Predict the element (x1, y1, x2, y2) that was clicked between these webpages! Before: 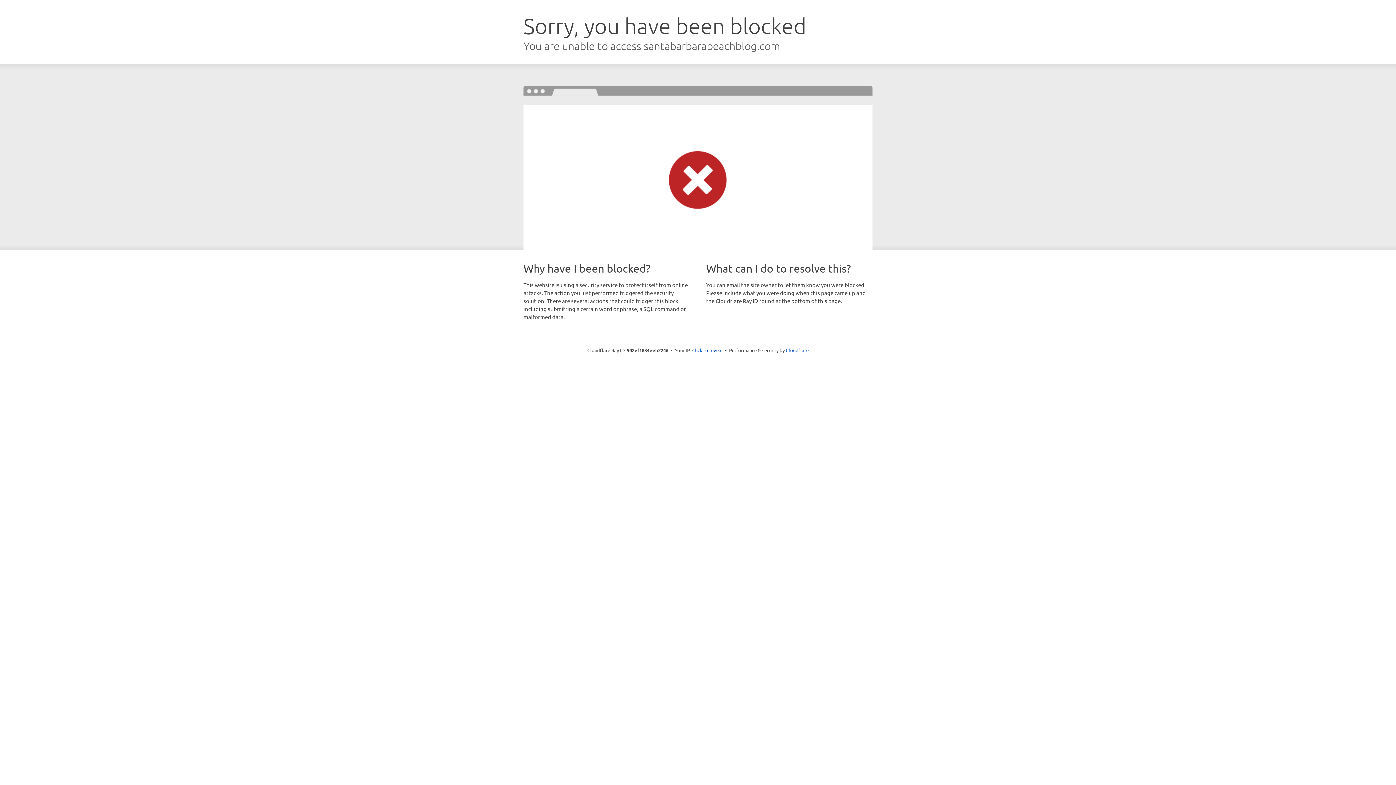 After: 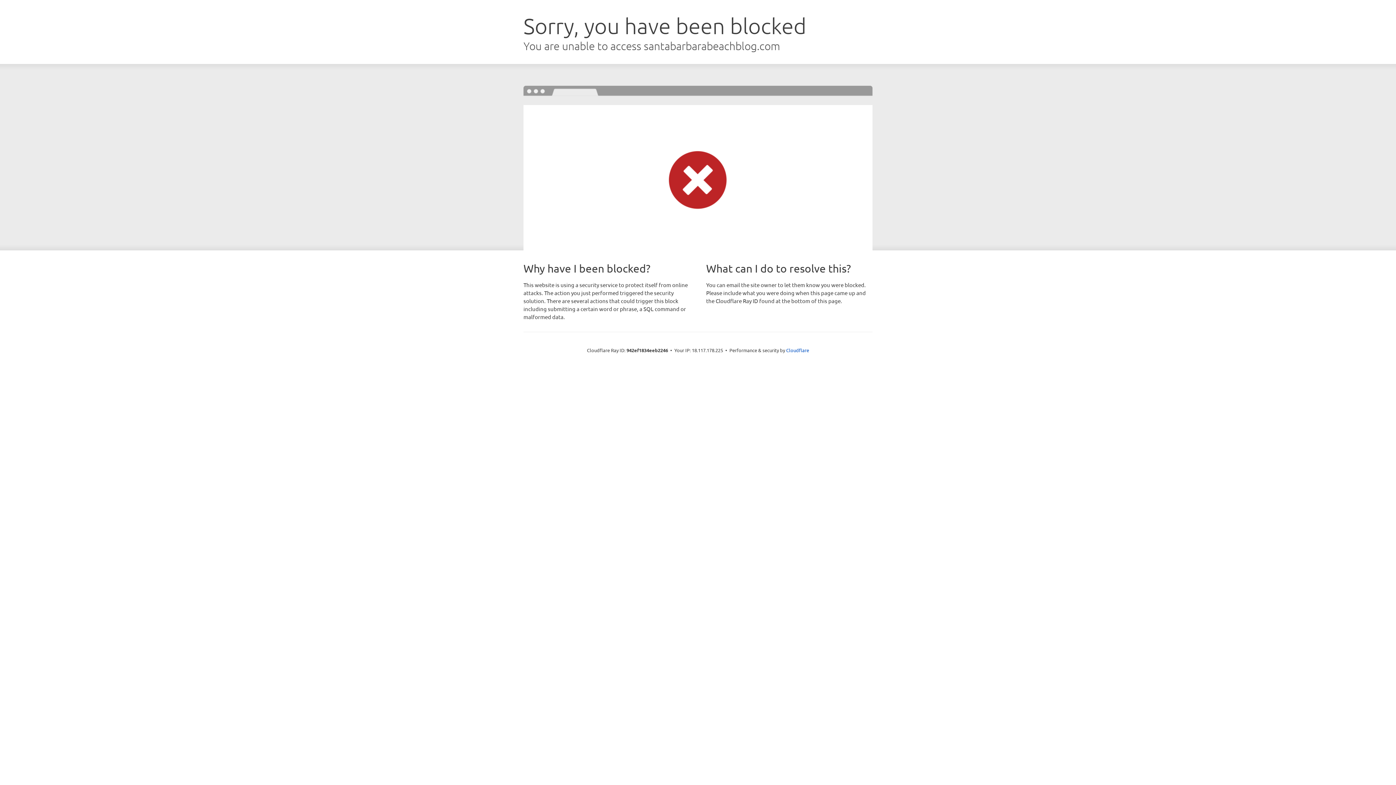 Action: label: Click to reveal bbox: (692, 346, 722, 353)